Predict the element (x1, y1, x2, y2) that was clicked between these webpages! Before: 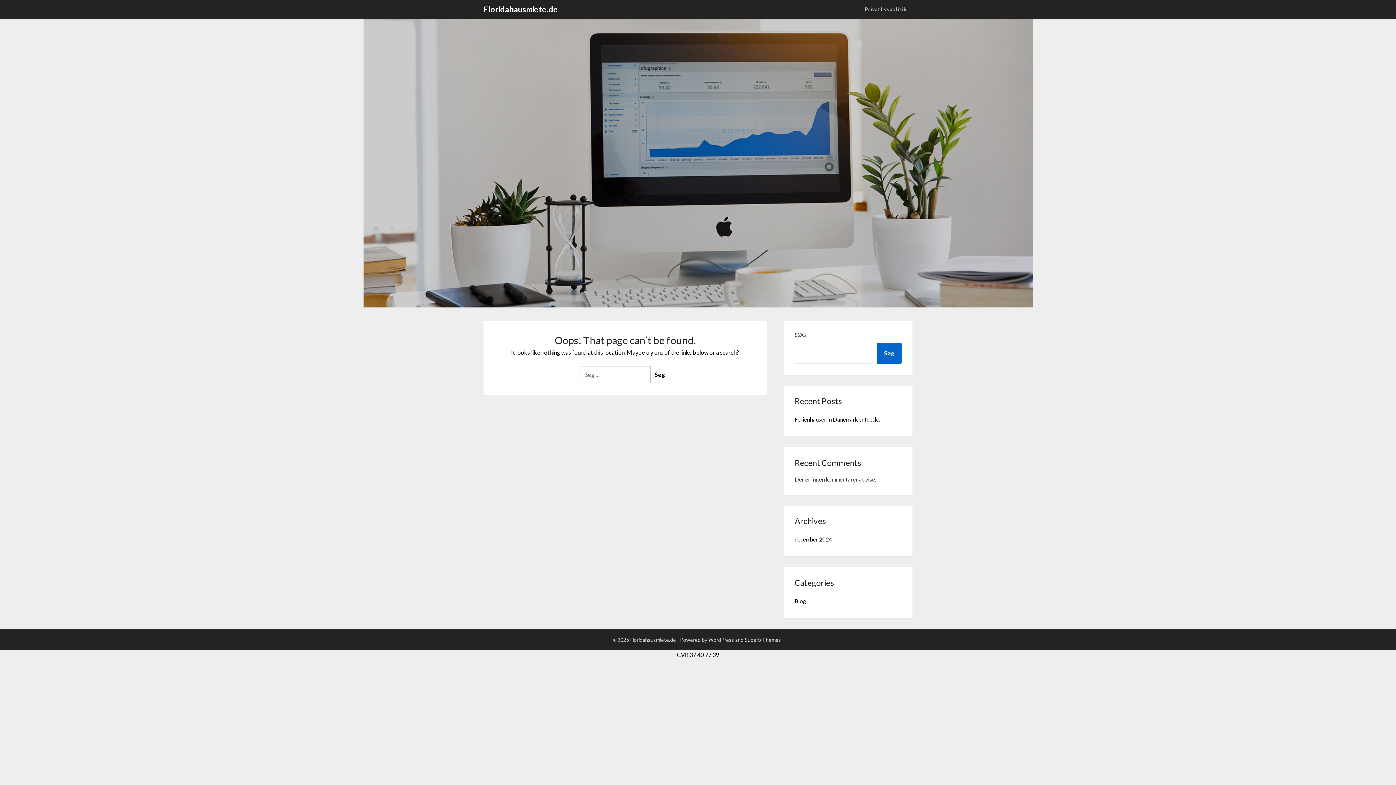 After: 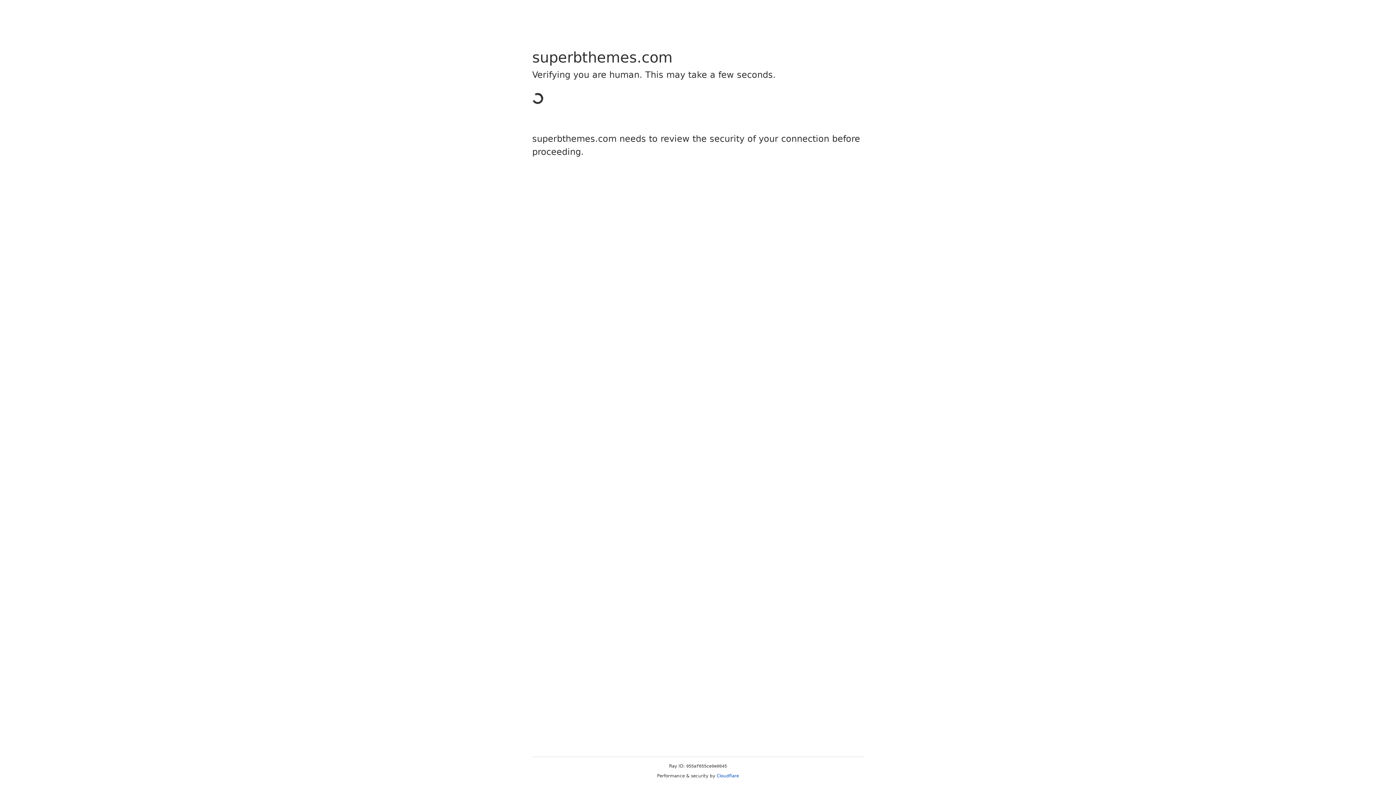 Action: label: Superb Themes! bbox: (744, 637, 783, 643)